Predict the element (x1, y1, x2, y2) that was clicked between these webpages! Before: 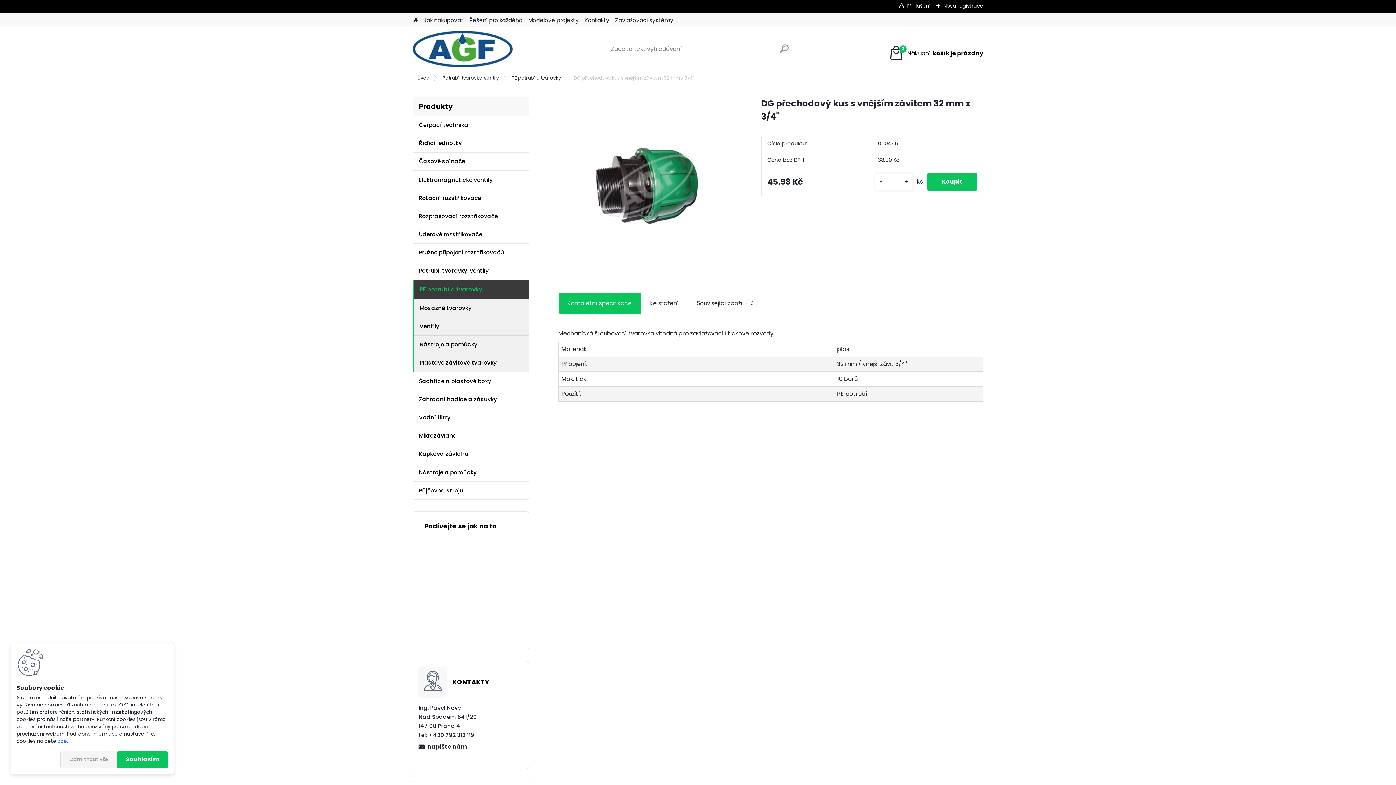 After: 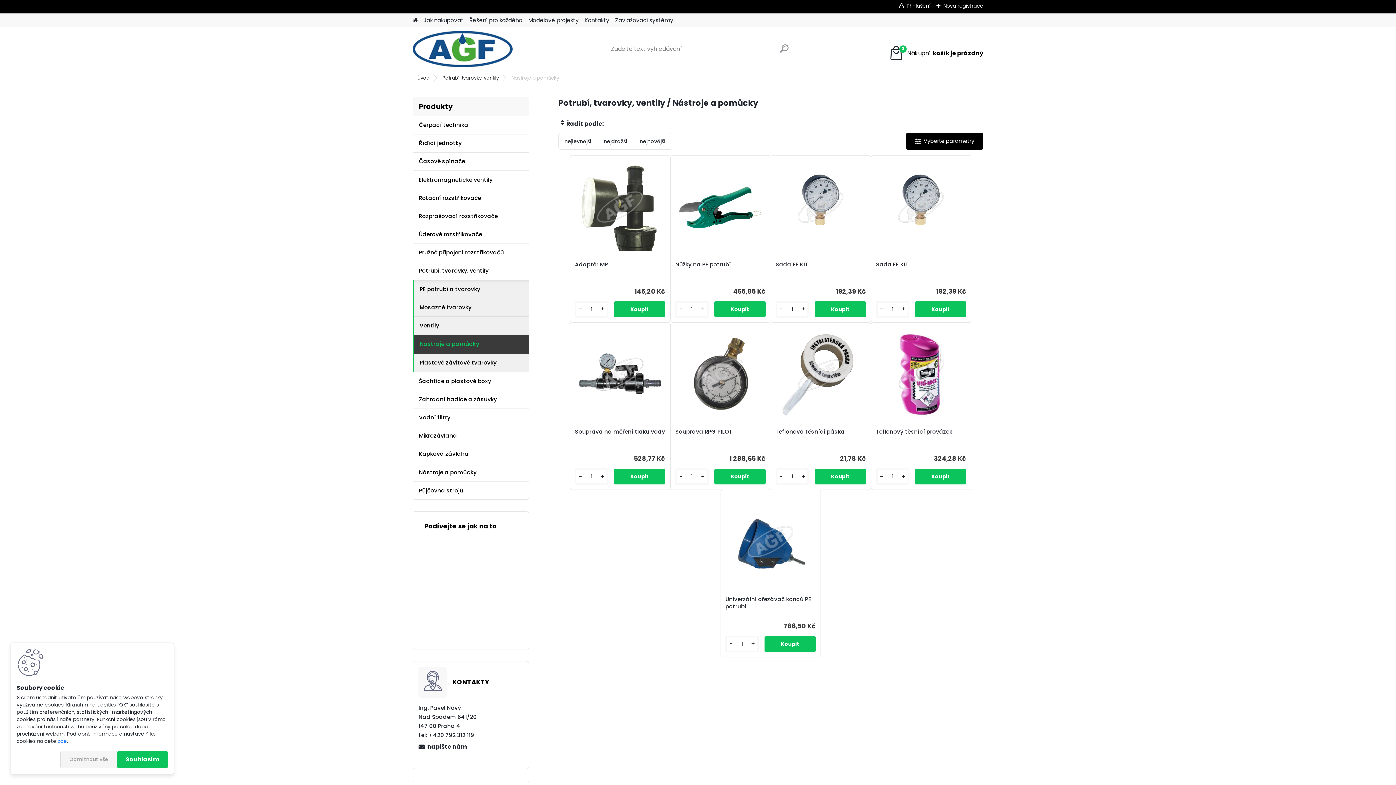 Action: bbox: (413, 335, 528, 354) label: Nástroje a pomůcky